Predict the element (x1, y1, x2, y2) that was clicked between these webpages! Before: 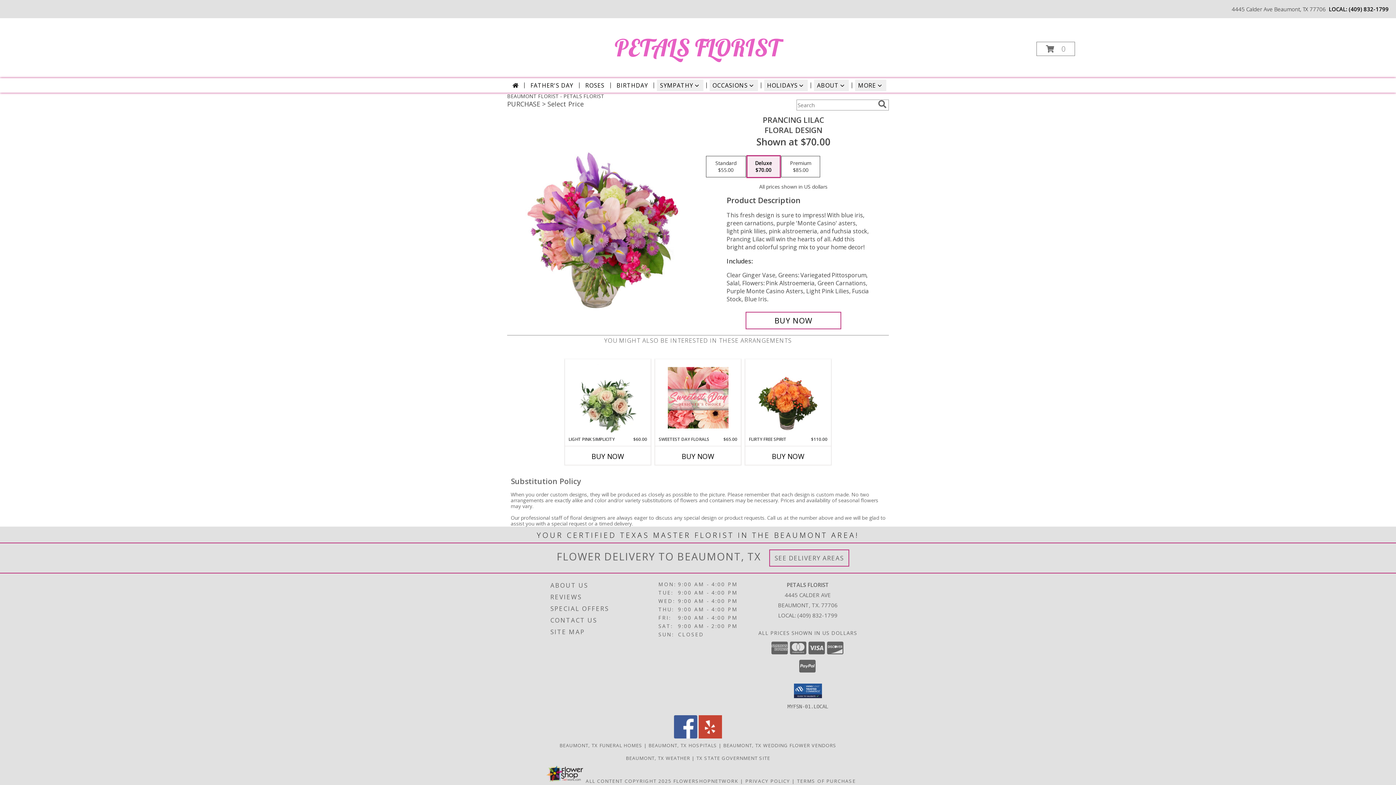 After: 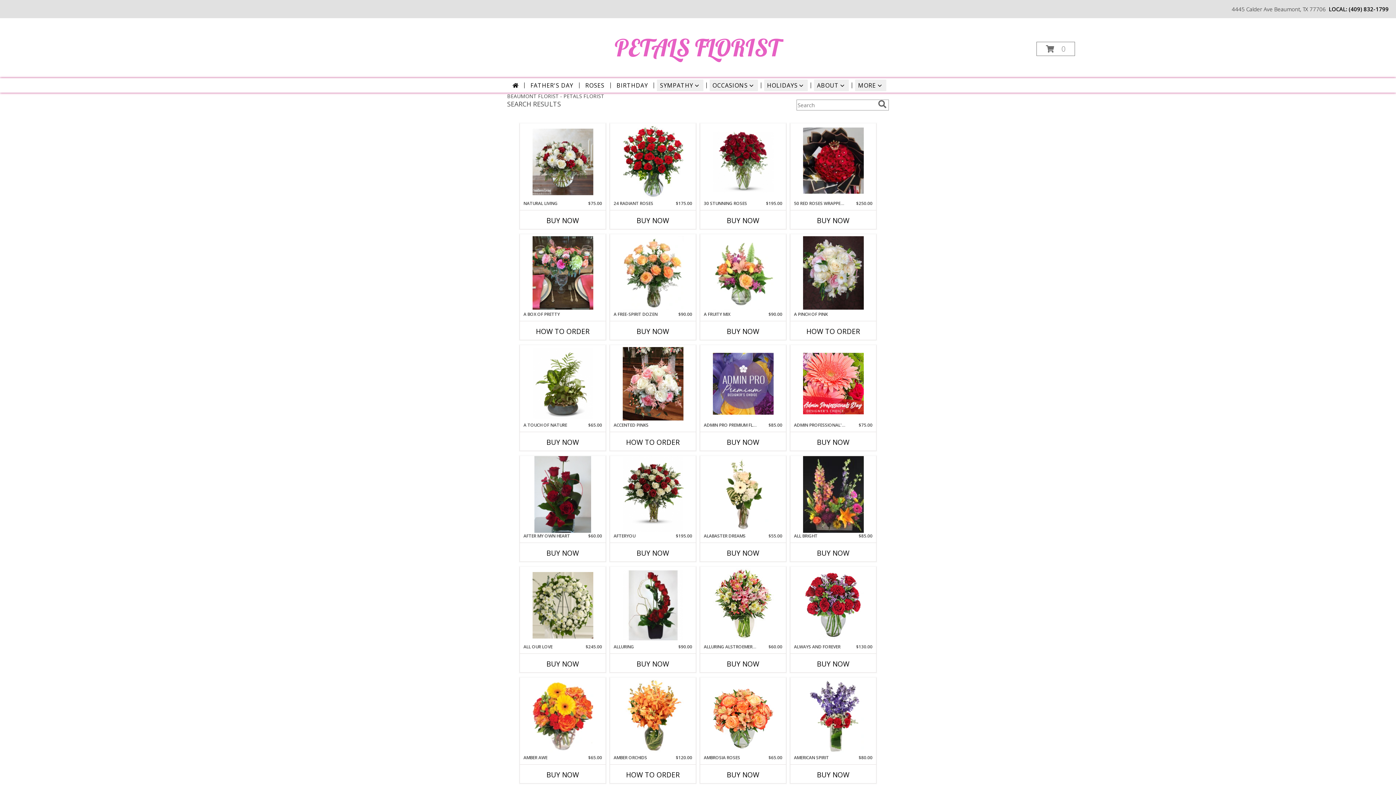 Action: bbox: (876, 100, 888, 108) label: search